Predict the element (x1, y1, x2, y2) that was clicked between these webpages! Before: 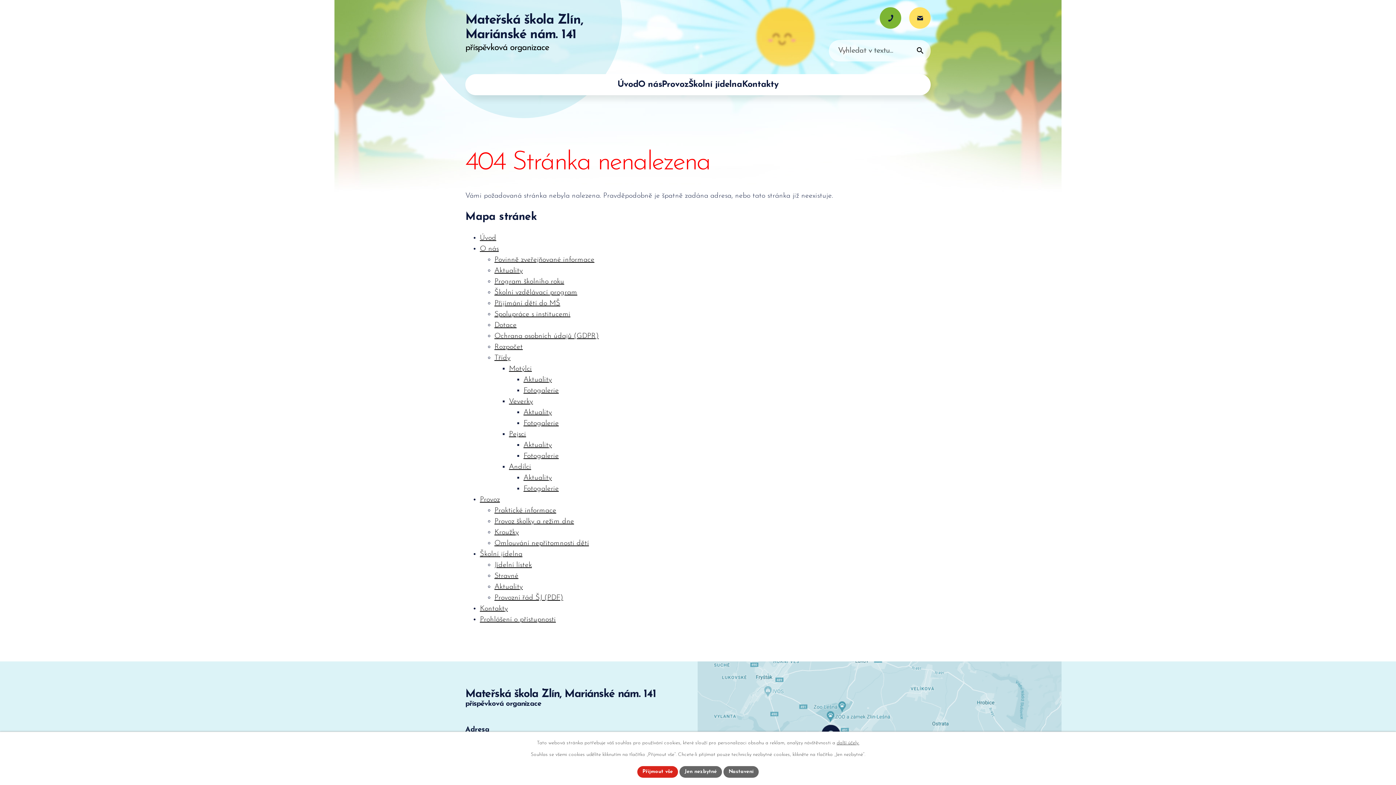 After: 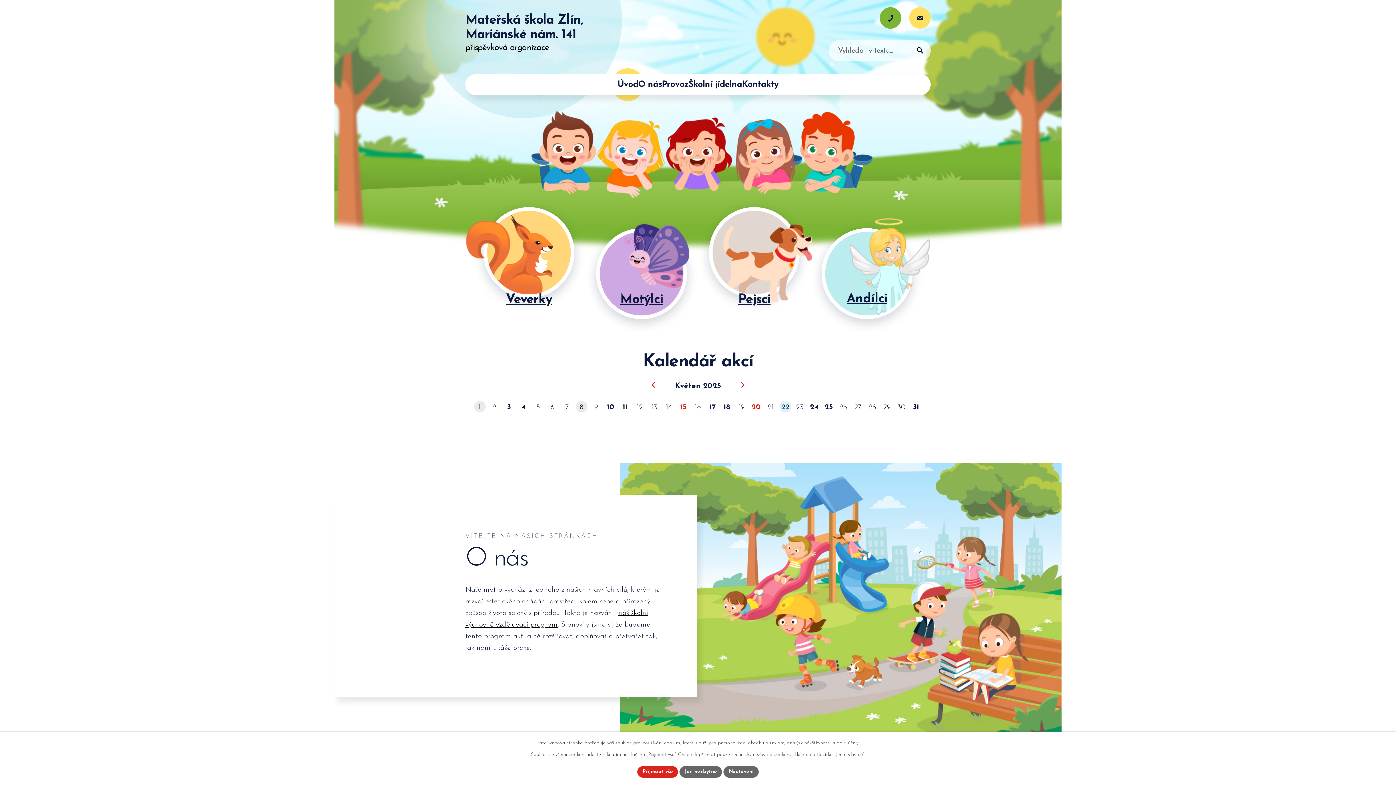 Action: label: Úvod bbox: (617, 74, 638, 95)